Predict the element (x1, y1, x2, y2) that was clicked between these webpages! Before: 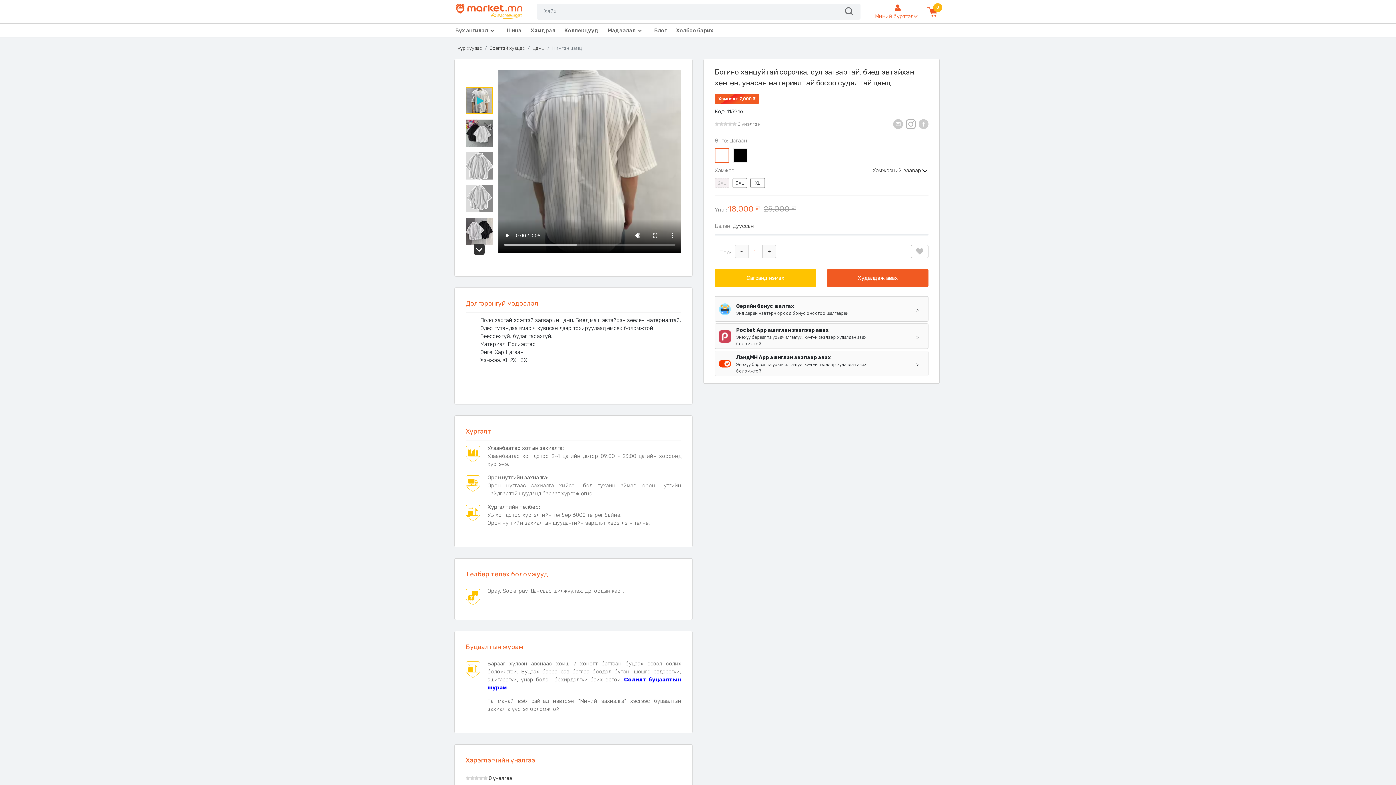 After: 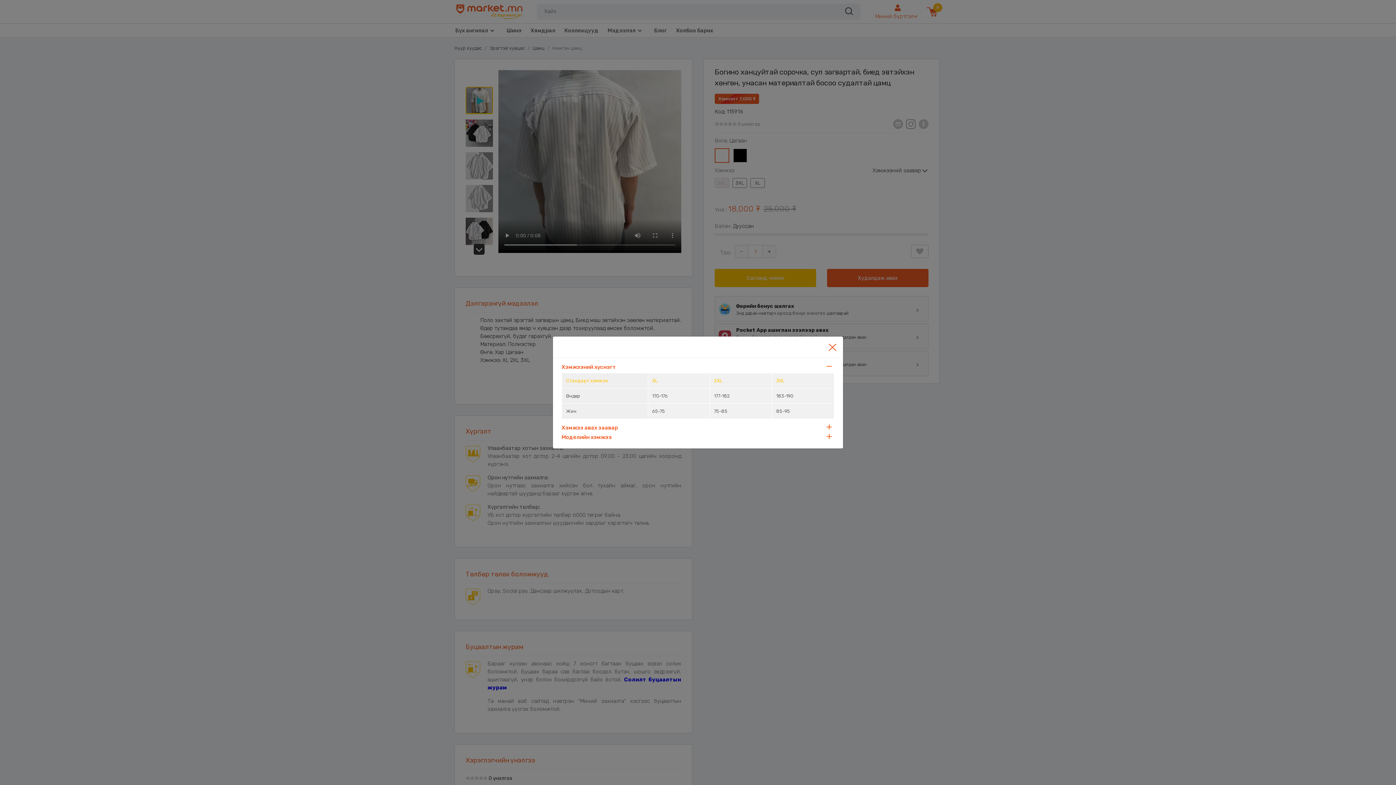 Action: bbox: (872, 166, 928, 174) label: Хэмжээний заавар